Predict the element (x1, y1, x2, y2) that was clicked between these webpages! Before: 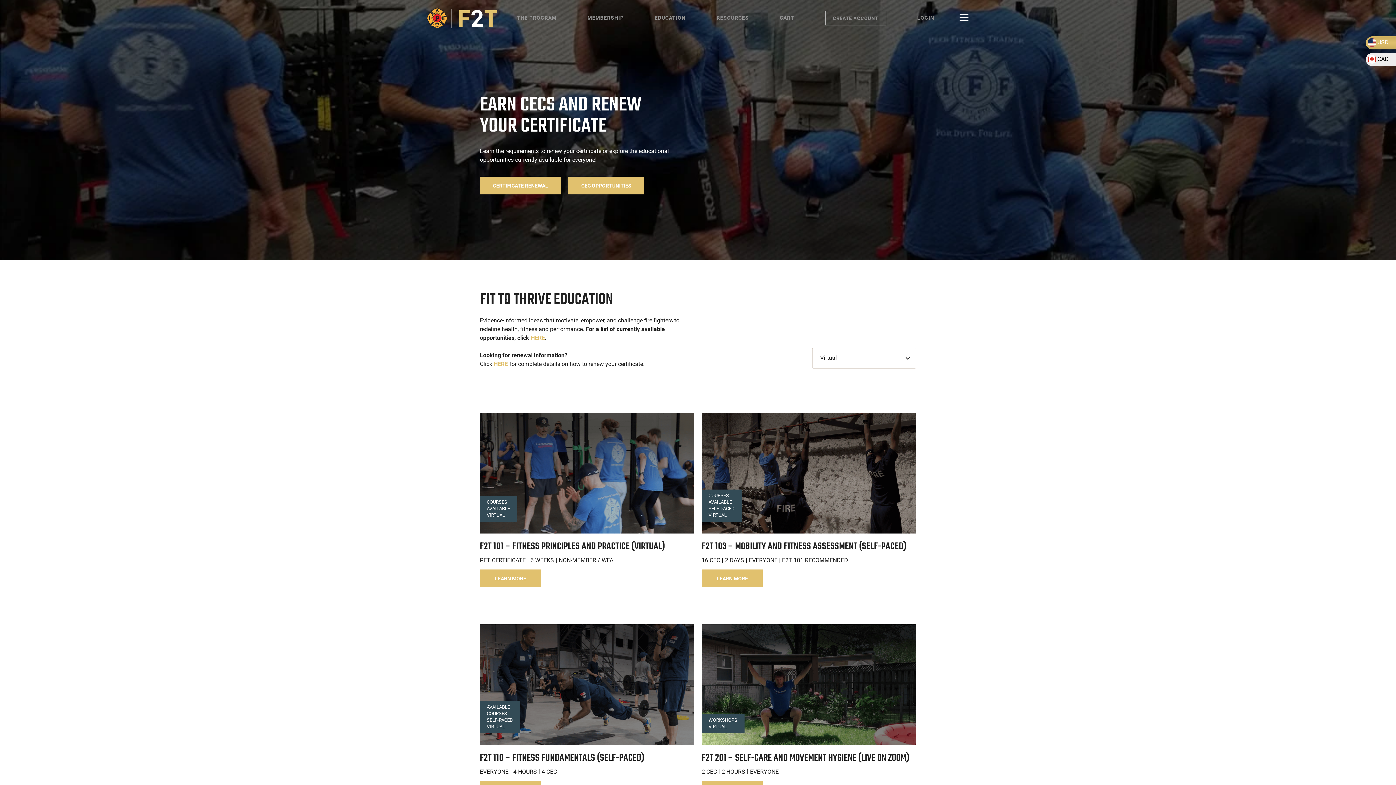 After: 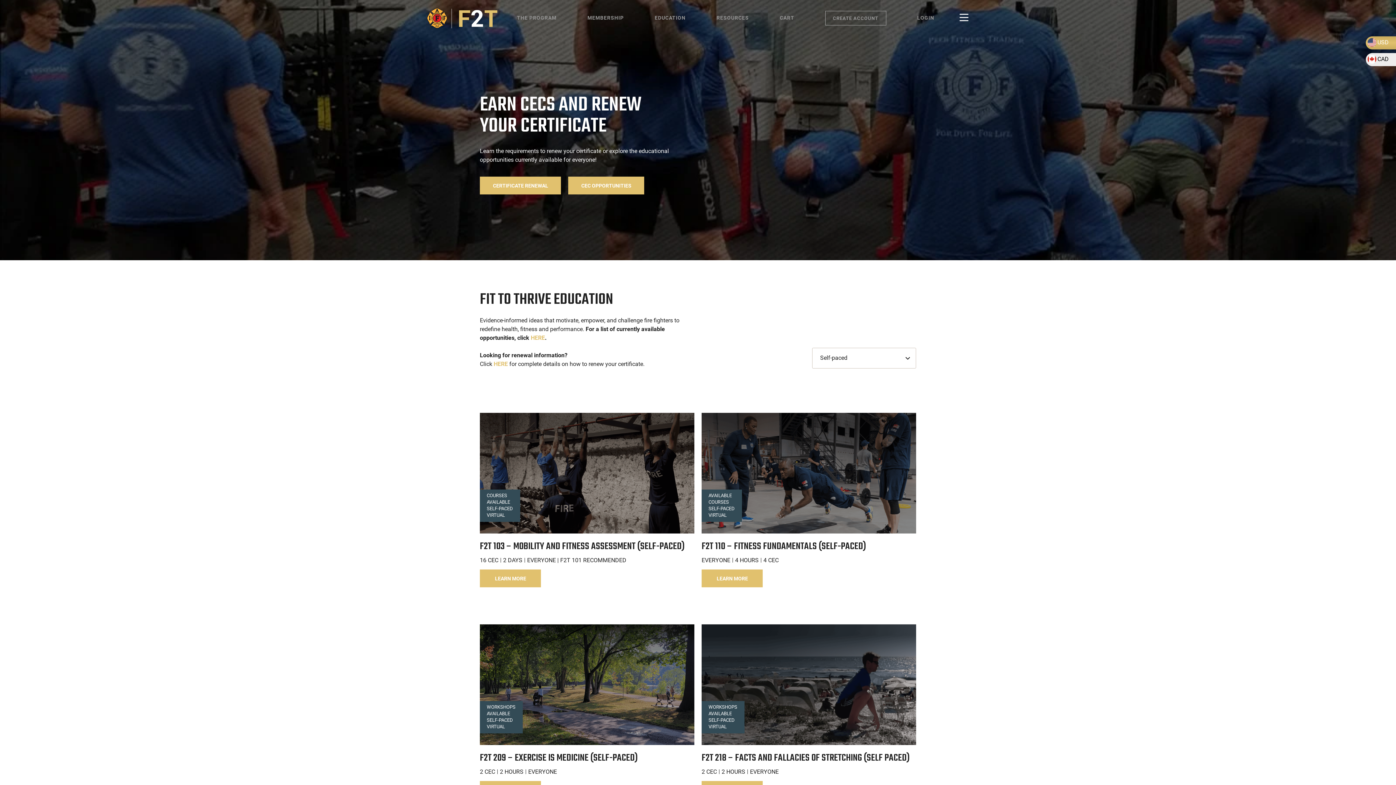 Action: bbox: (486, 717, 513, 724) label: SELF-PACED